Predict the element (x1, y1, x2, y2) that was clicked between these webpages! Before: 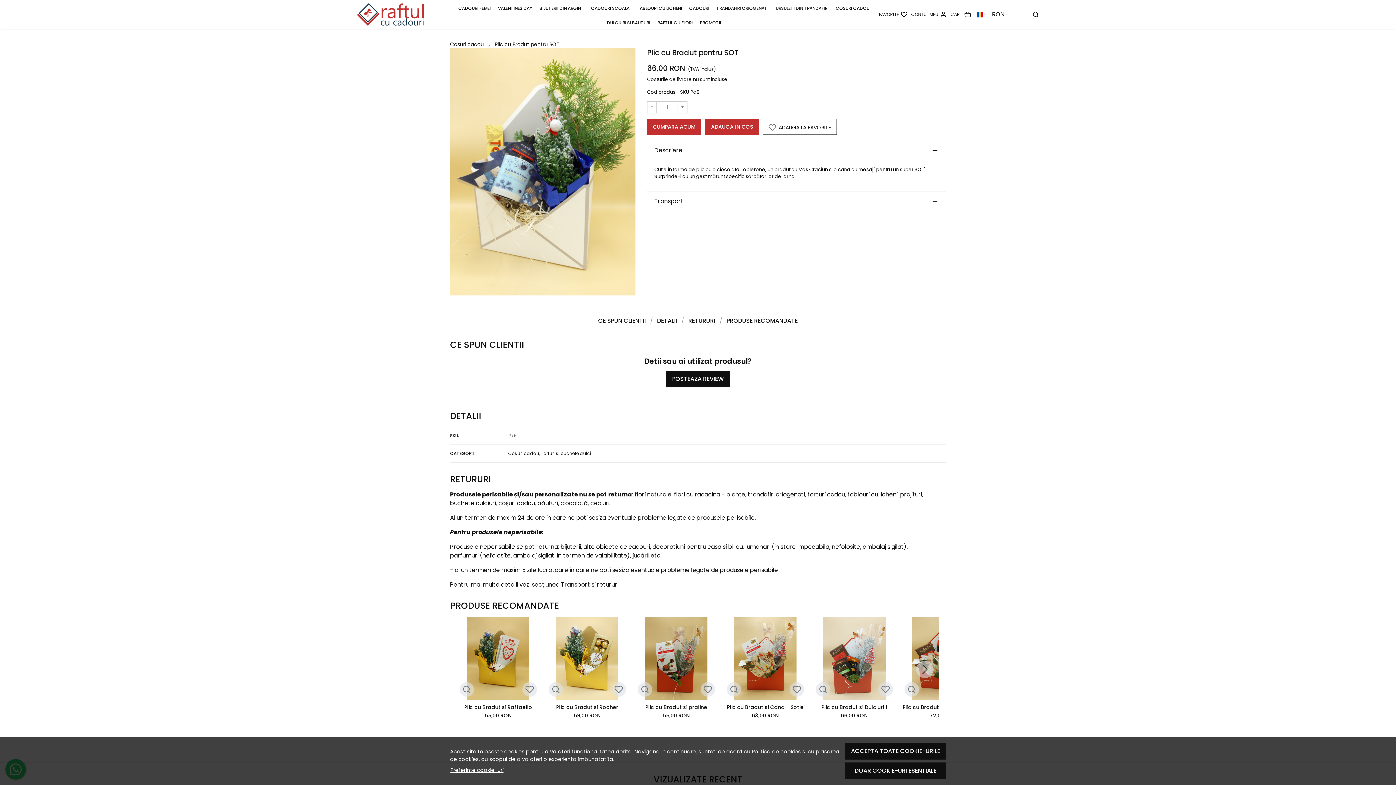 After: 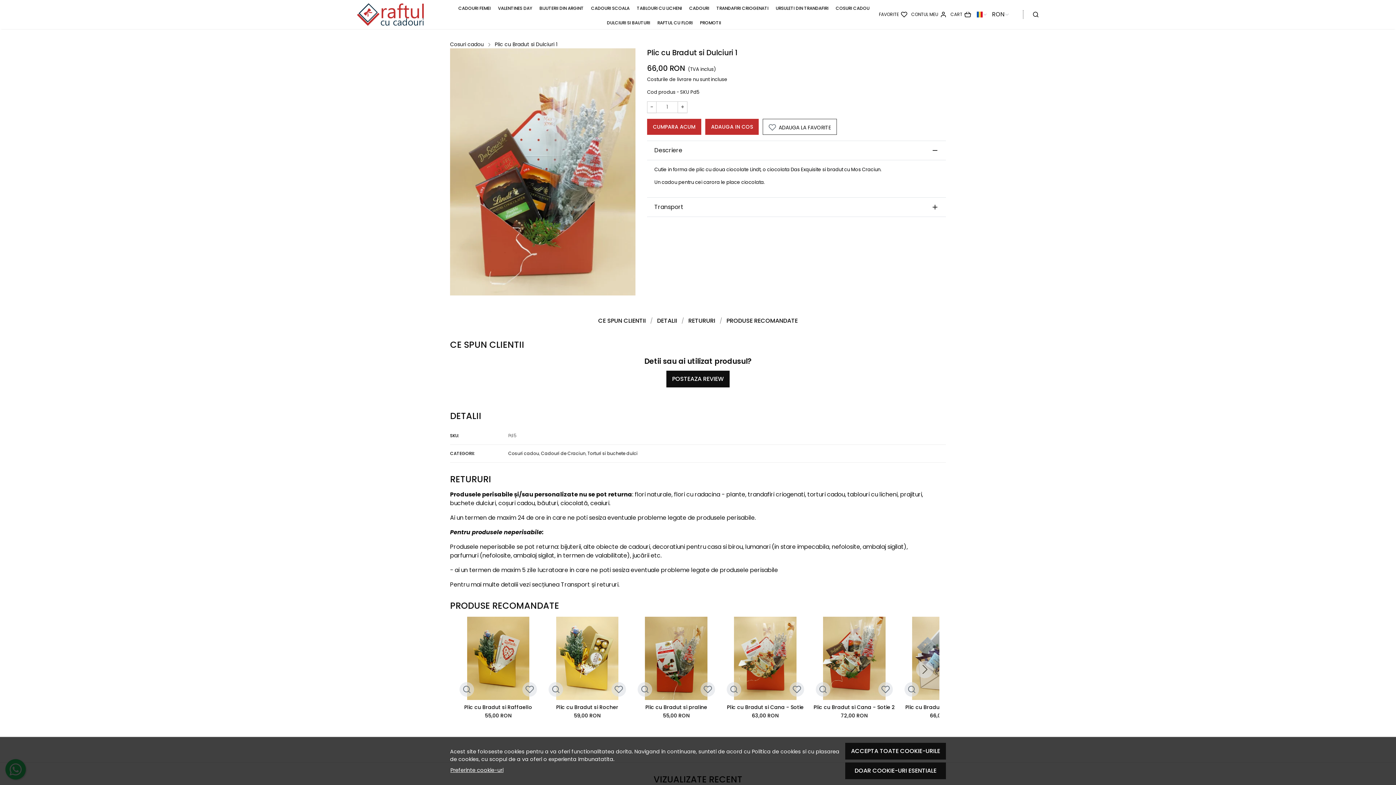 Action: bbox: (821, 703, 887, 711) label: Plic cu Bradut si Dulciuri 1